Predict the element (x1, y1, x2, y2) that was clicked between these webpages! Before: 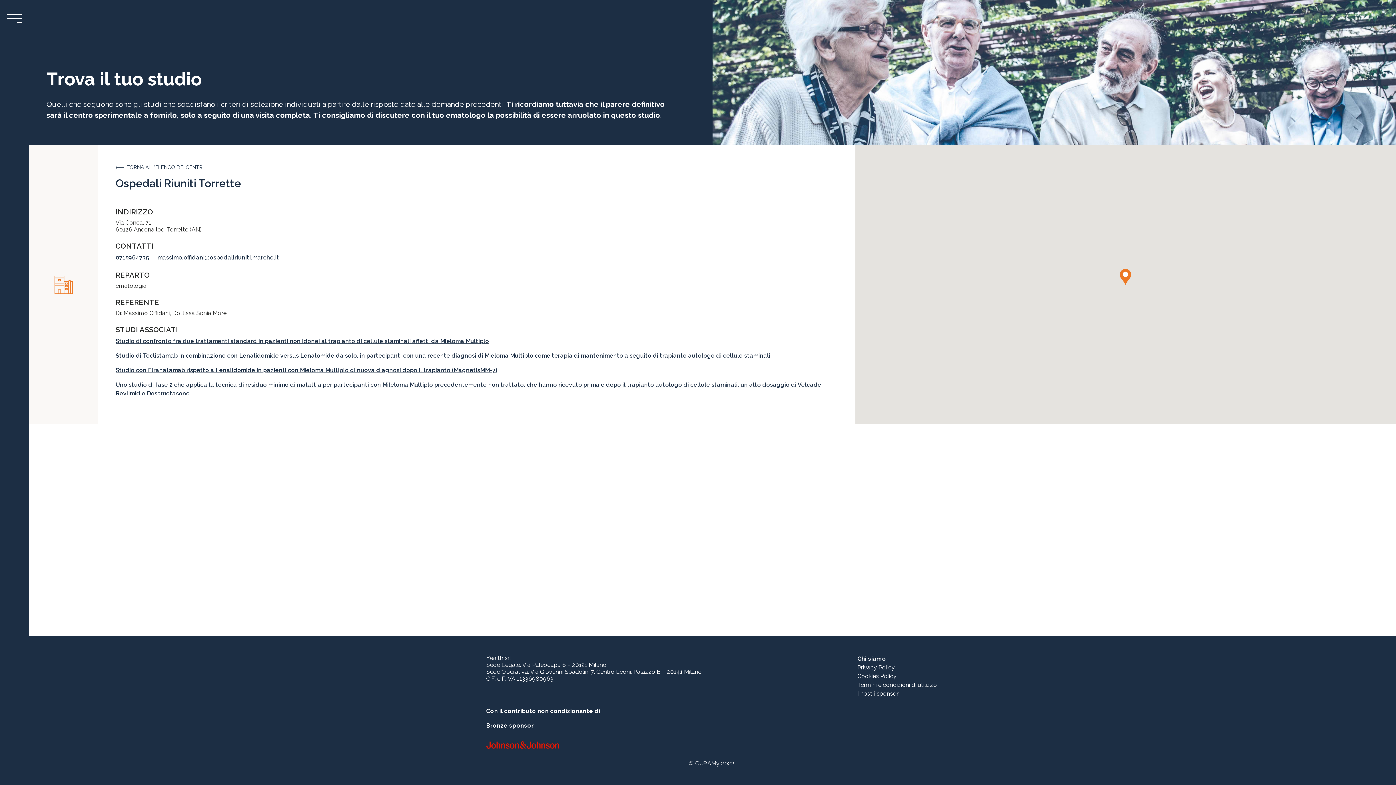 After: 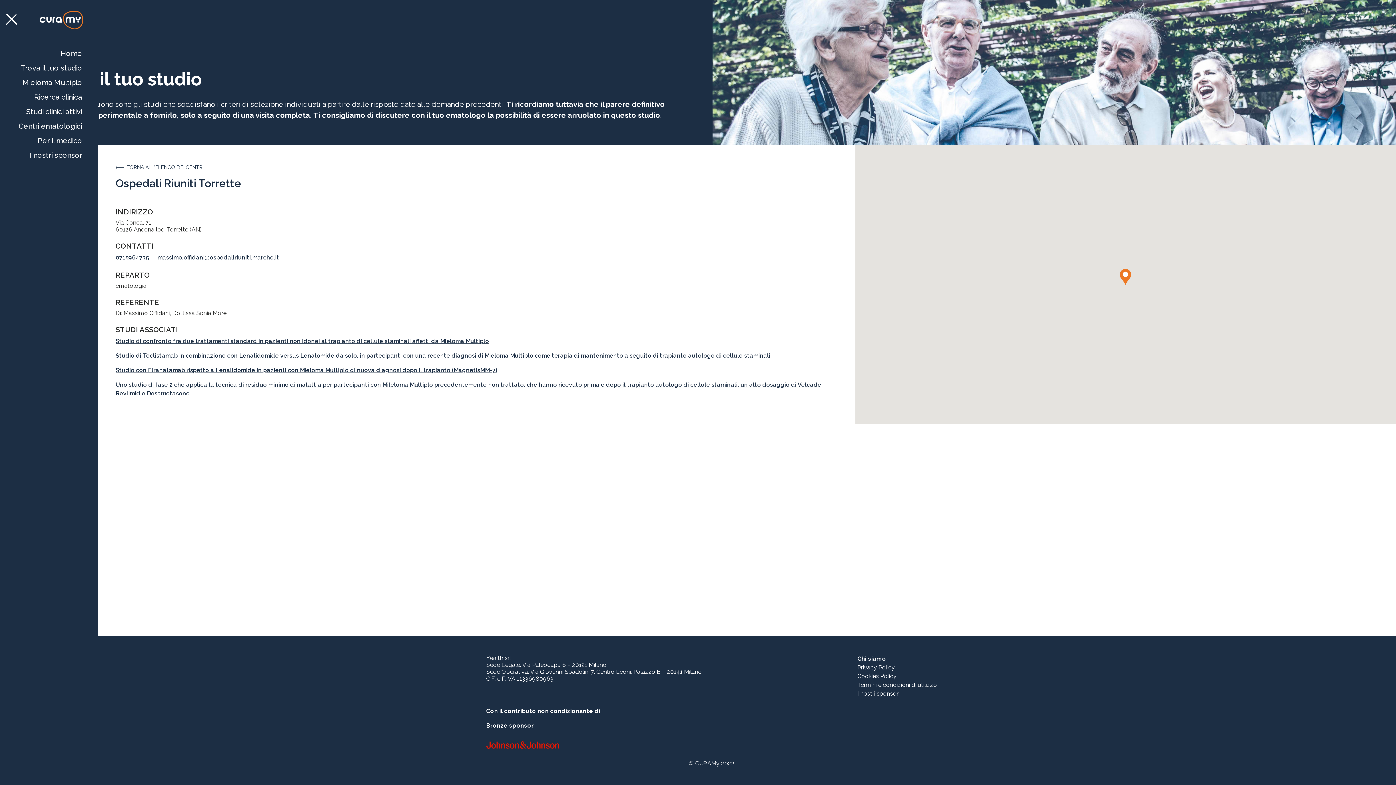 Action: bbox: (7, 10, 21, 25)